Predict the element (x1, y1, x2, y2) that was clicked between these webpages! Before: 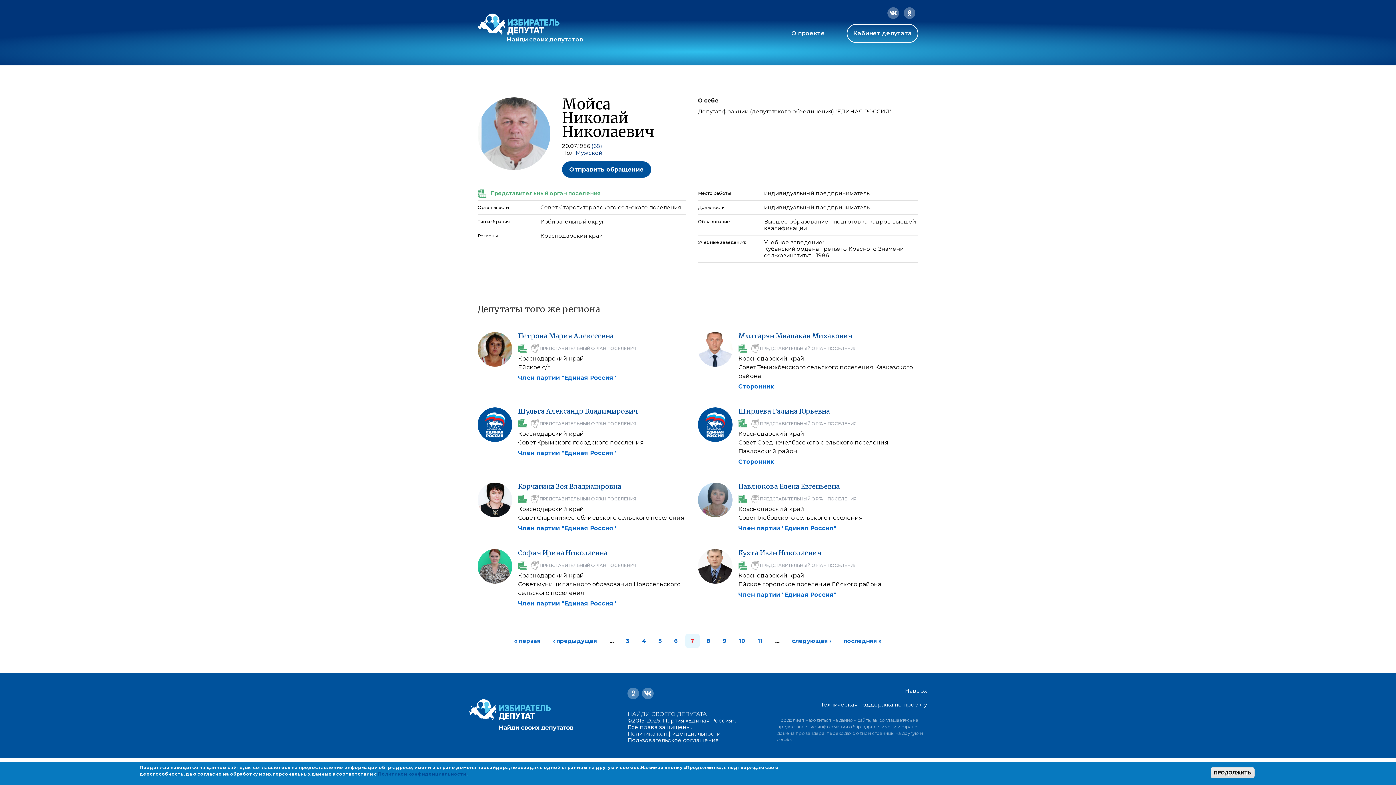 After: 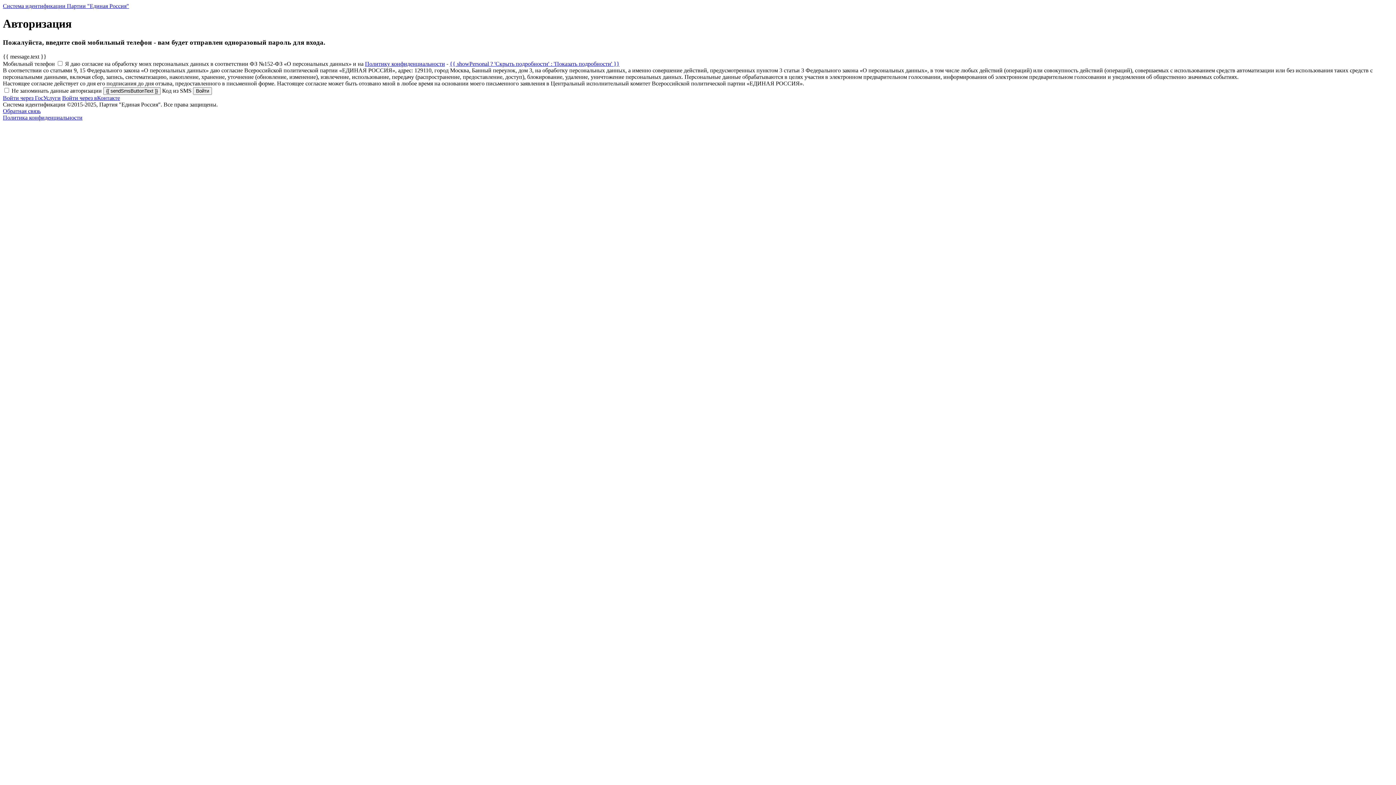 Action: label: Кабинет депутата bbox: (846, 24, 918, 42)